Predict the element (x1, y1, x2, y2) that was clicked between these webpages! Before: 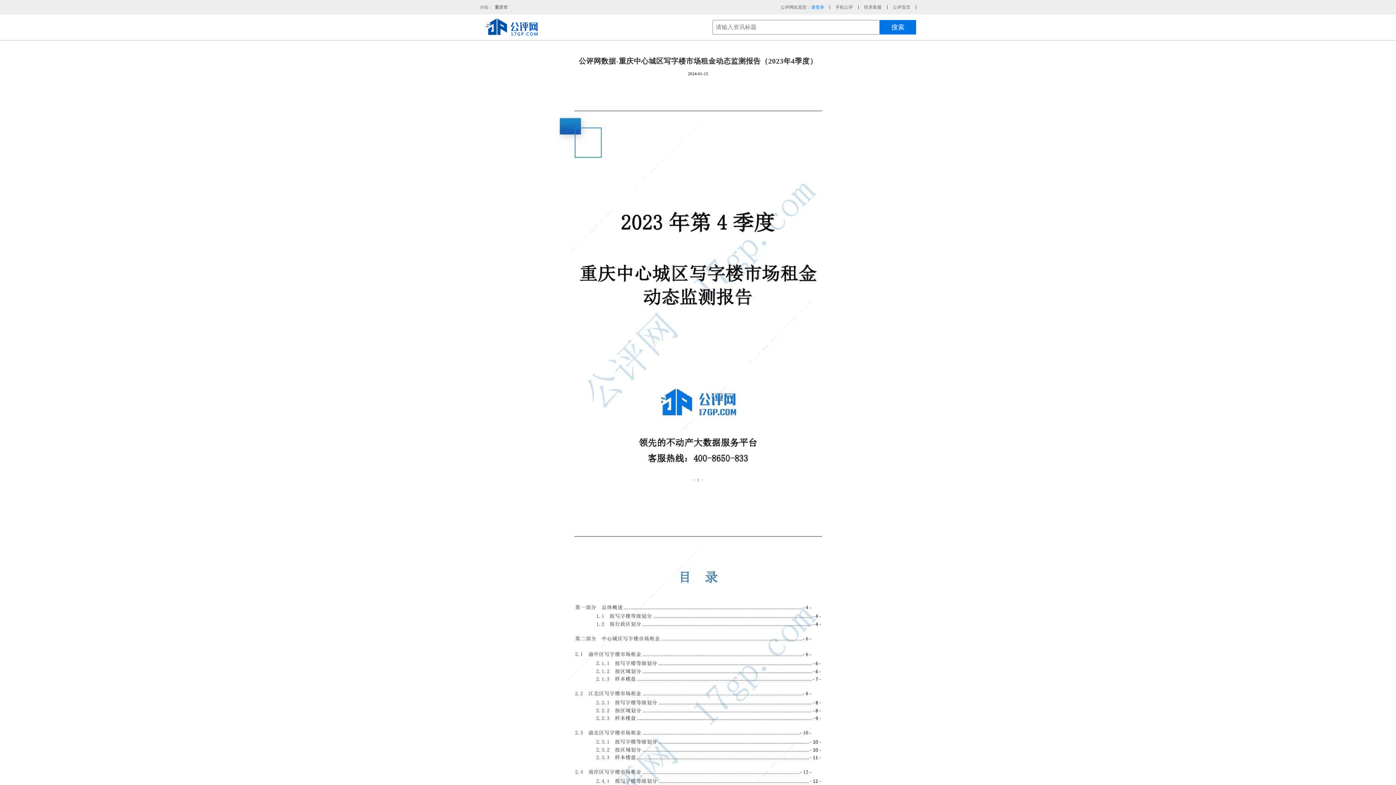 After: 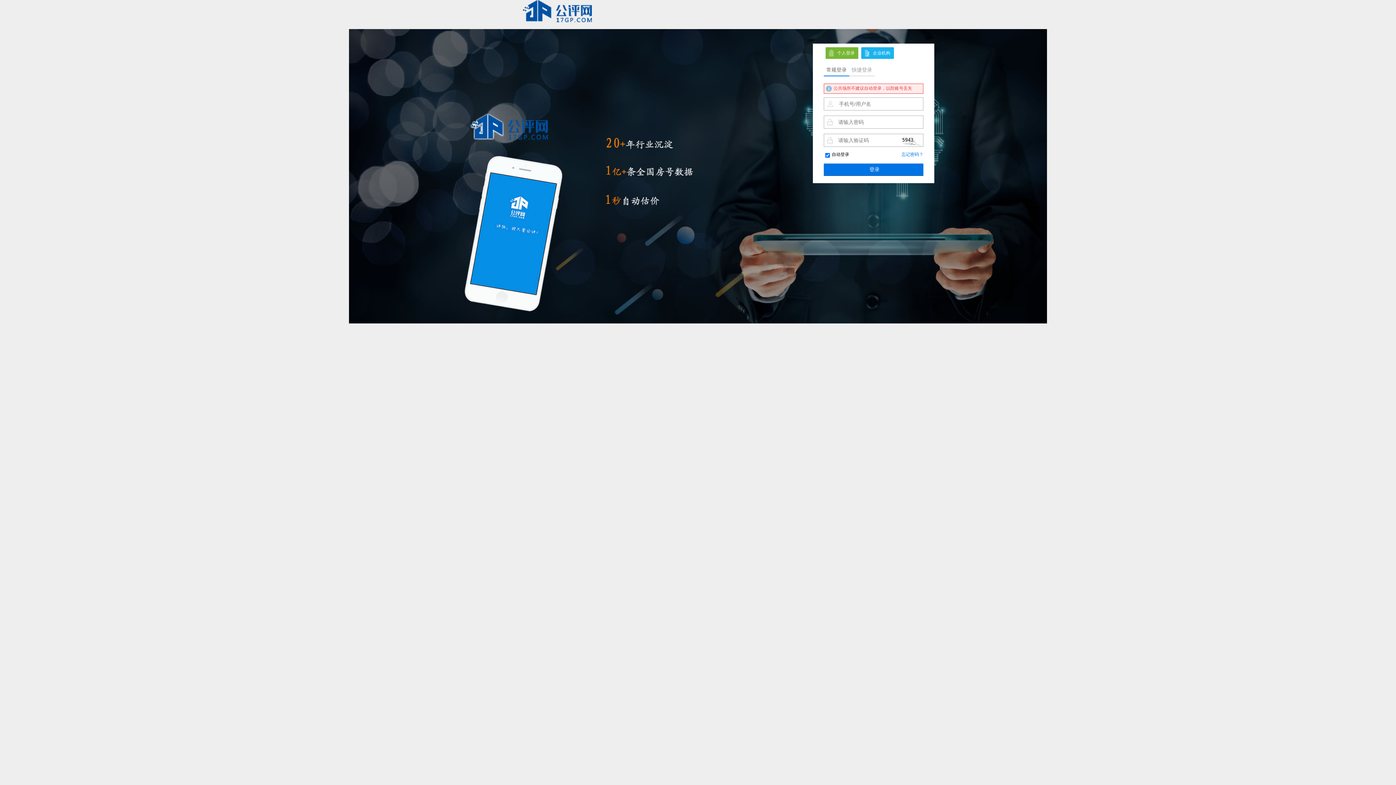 Action: bbox: (811, 4, 824, 9) label: 请登录